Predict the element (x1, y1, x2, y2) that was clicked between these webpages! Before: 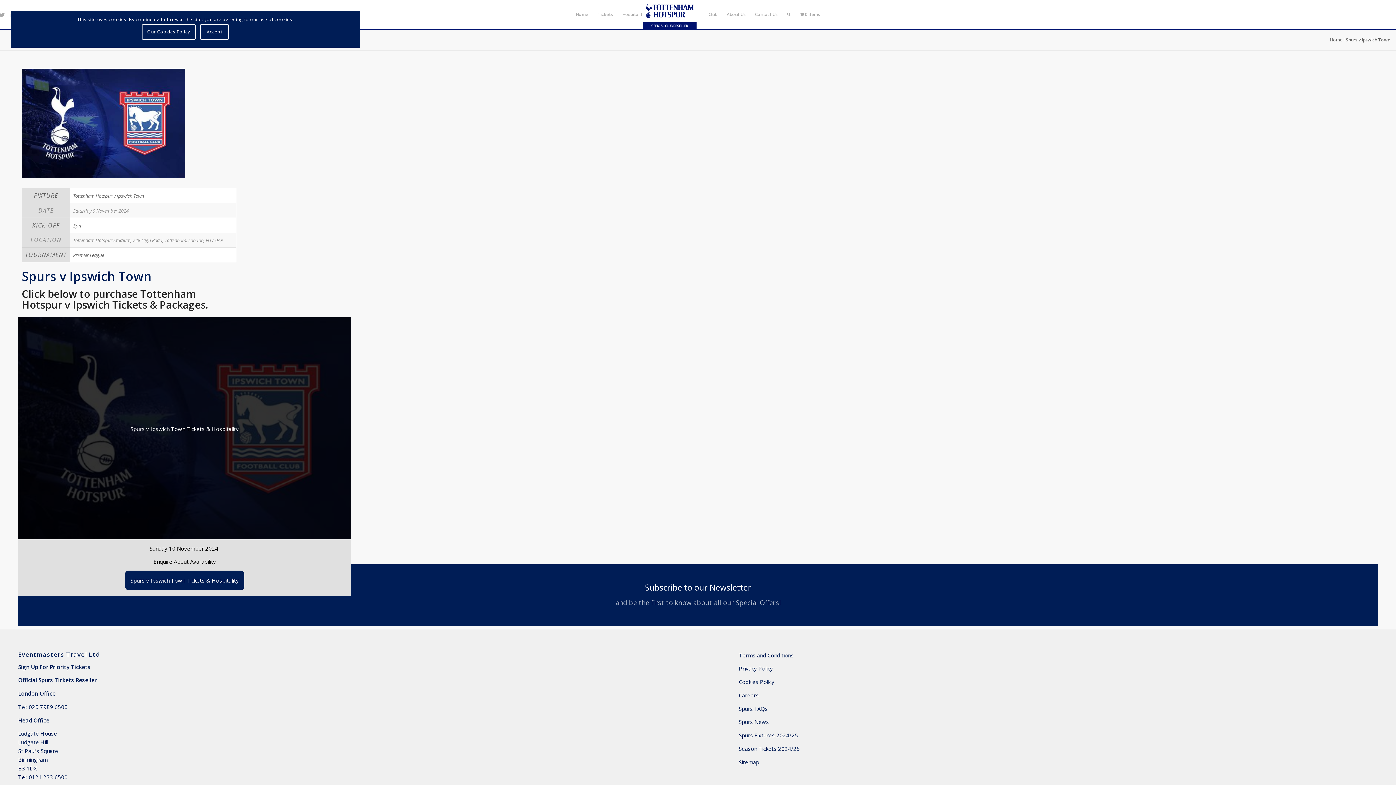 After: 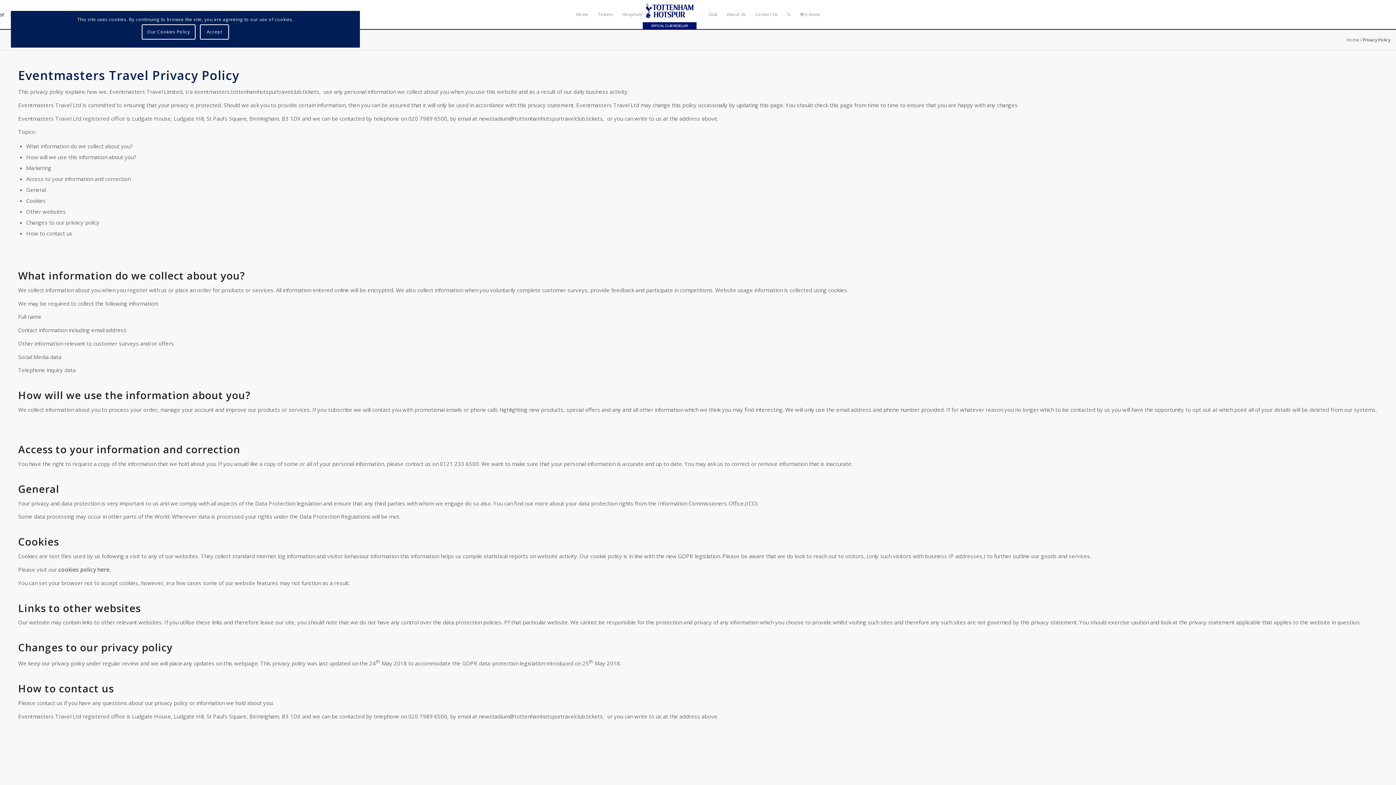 Action: label: Privacy Policy bbox: (738, 665, 773, 672)